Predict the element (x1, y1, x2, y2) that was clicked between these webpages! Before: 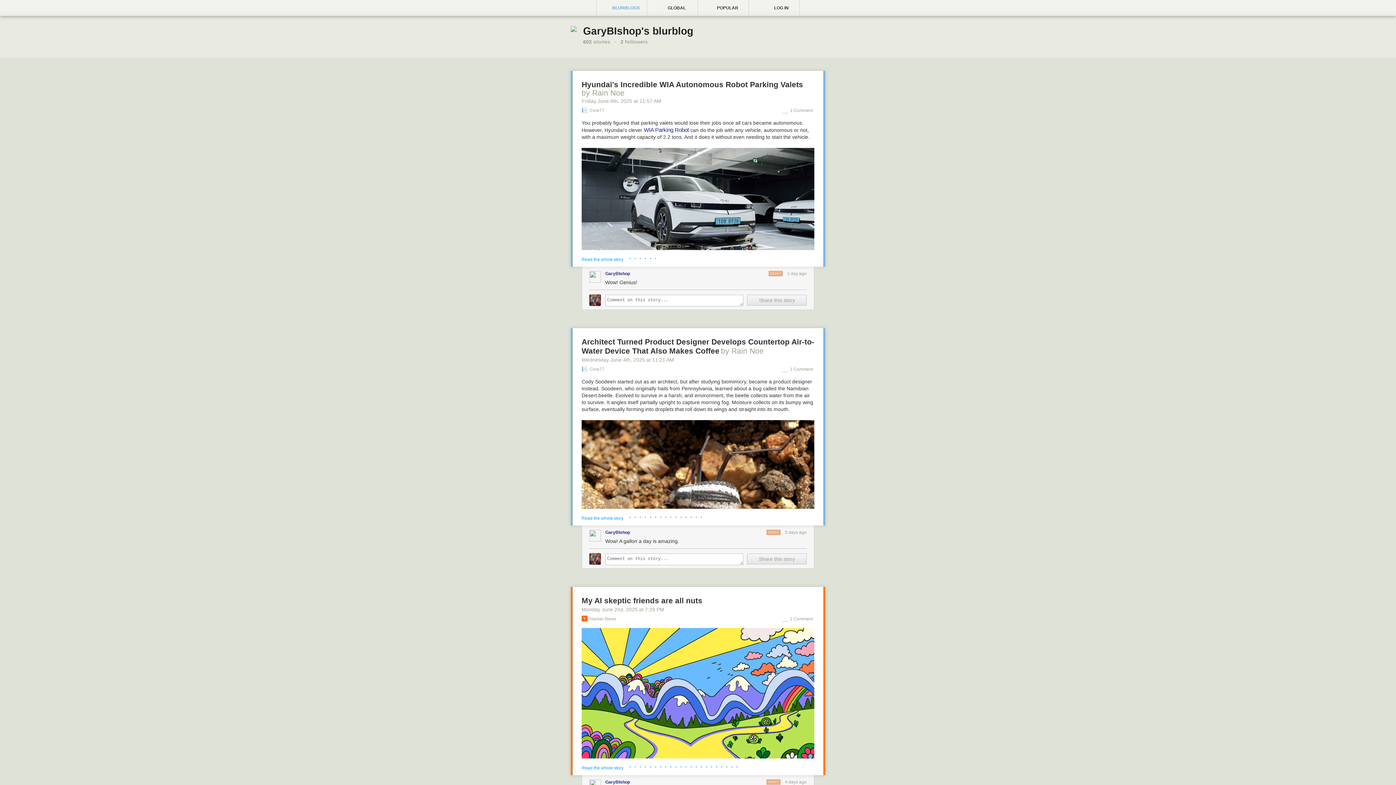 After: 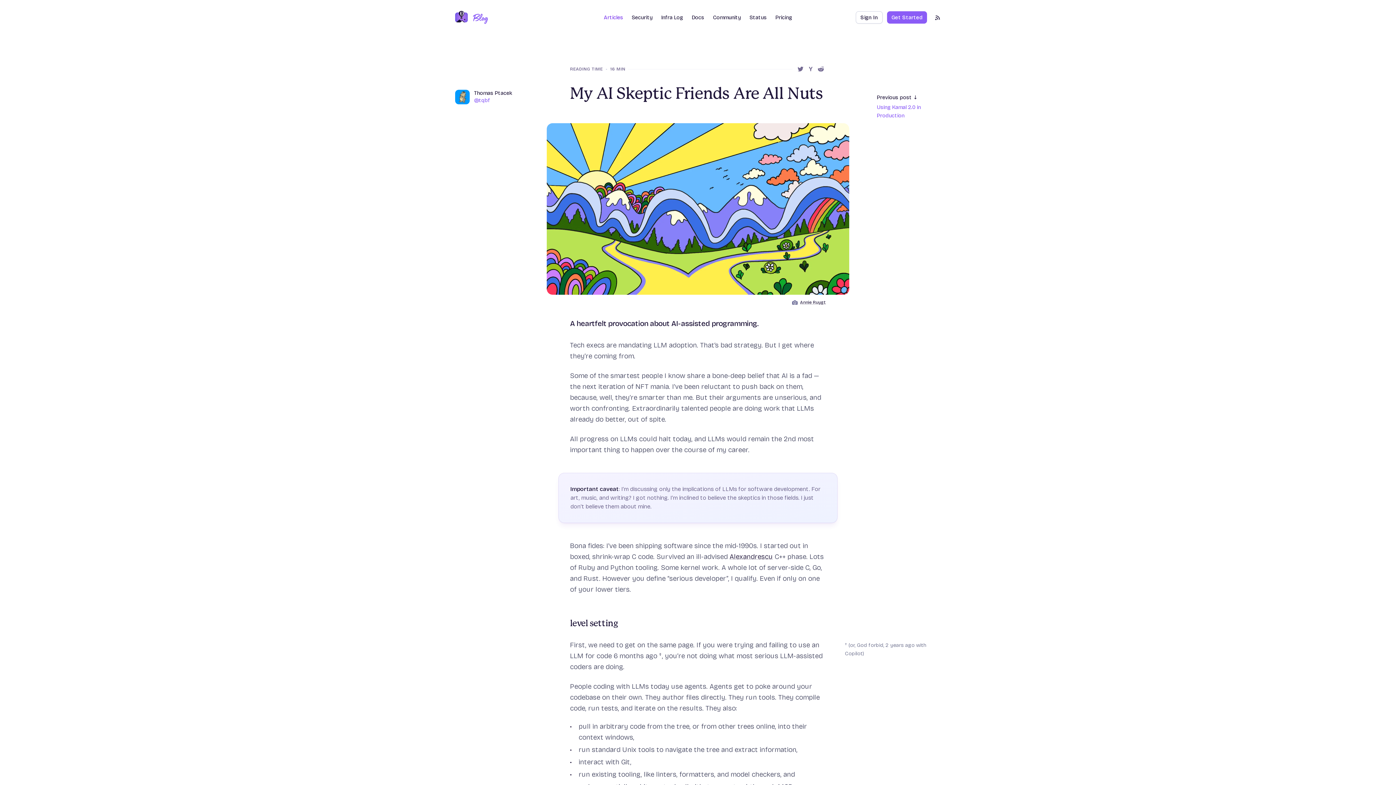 Action: bbox: (581, 596, 702, 605) label: My AI skeptic friends are all nuts